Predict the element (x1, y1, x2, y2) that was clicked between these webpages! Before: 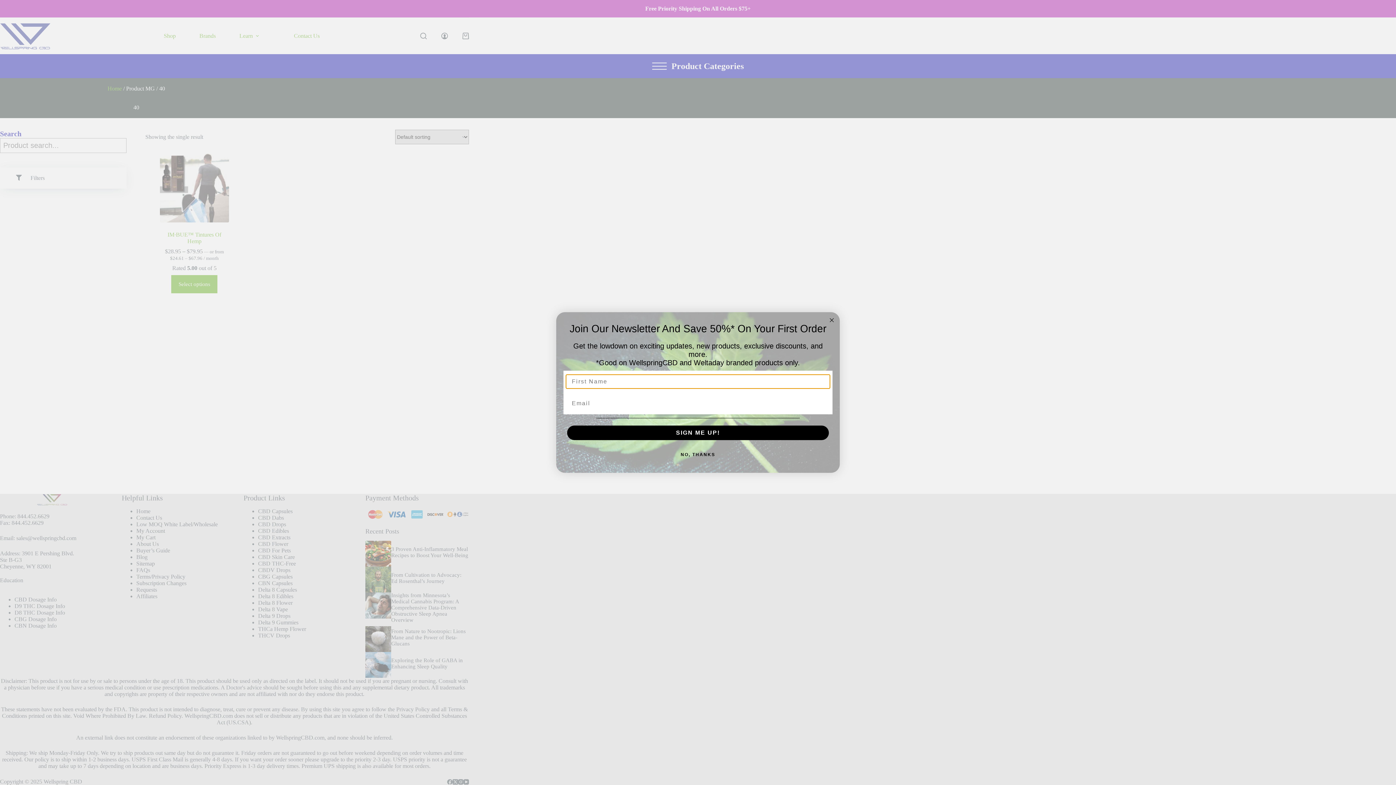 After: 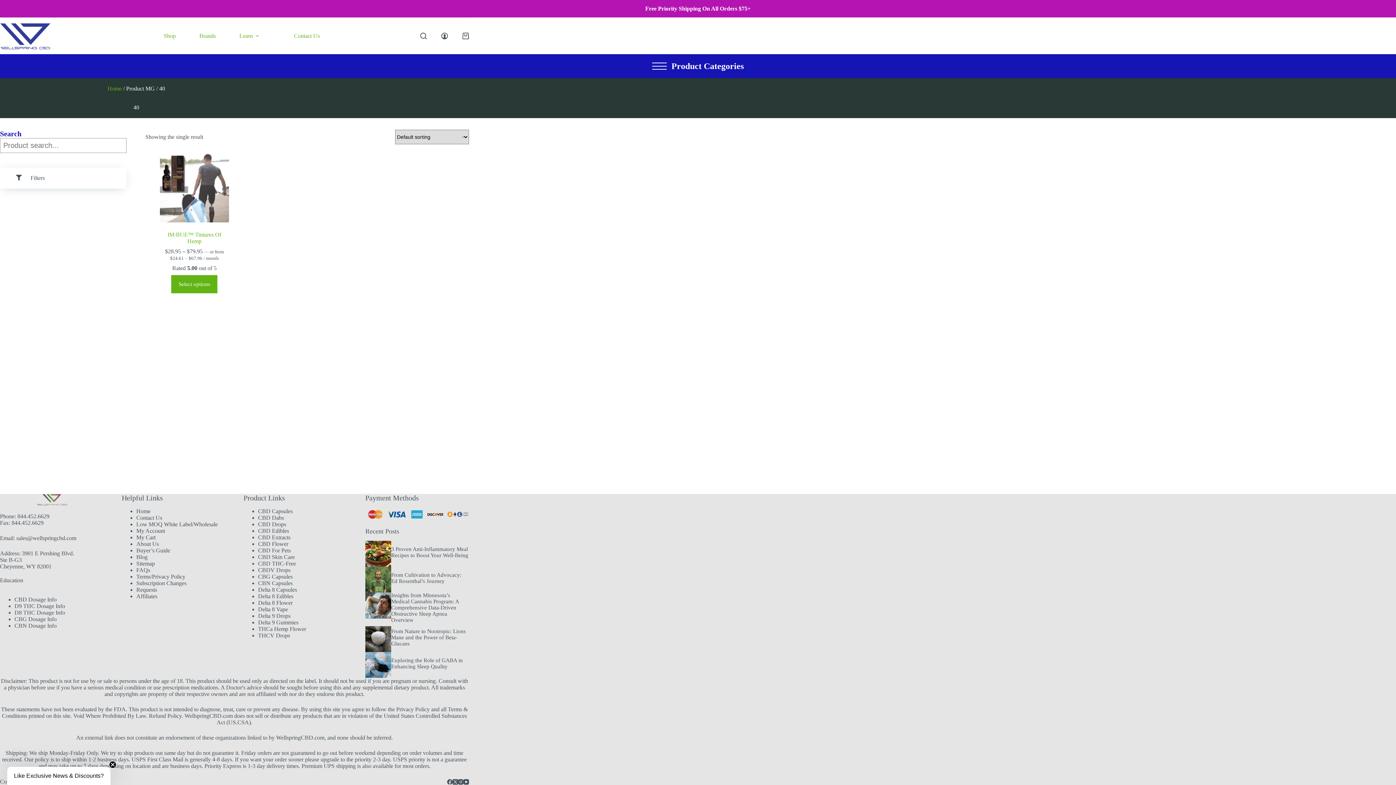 Action: label: Close dialog bbox: (827, 332, 836, 340)